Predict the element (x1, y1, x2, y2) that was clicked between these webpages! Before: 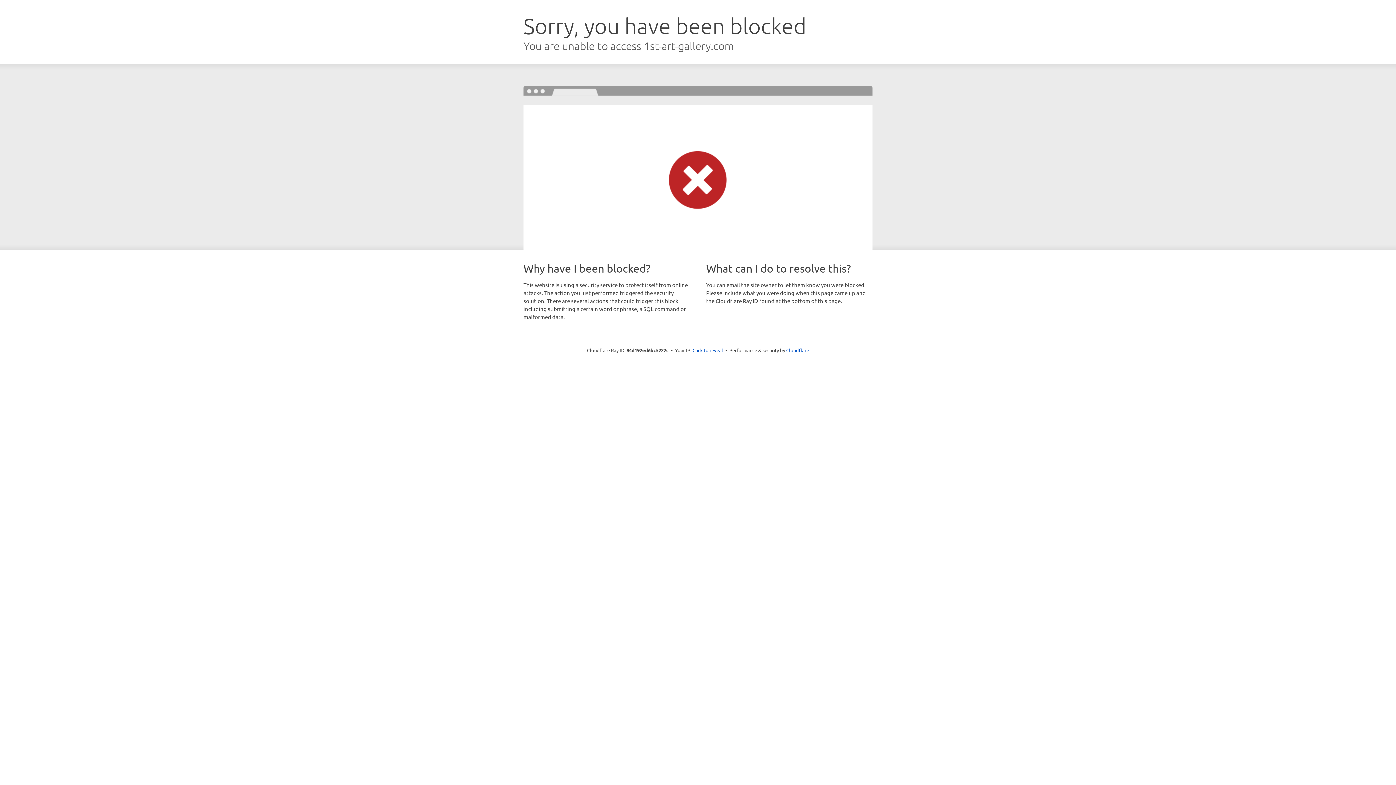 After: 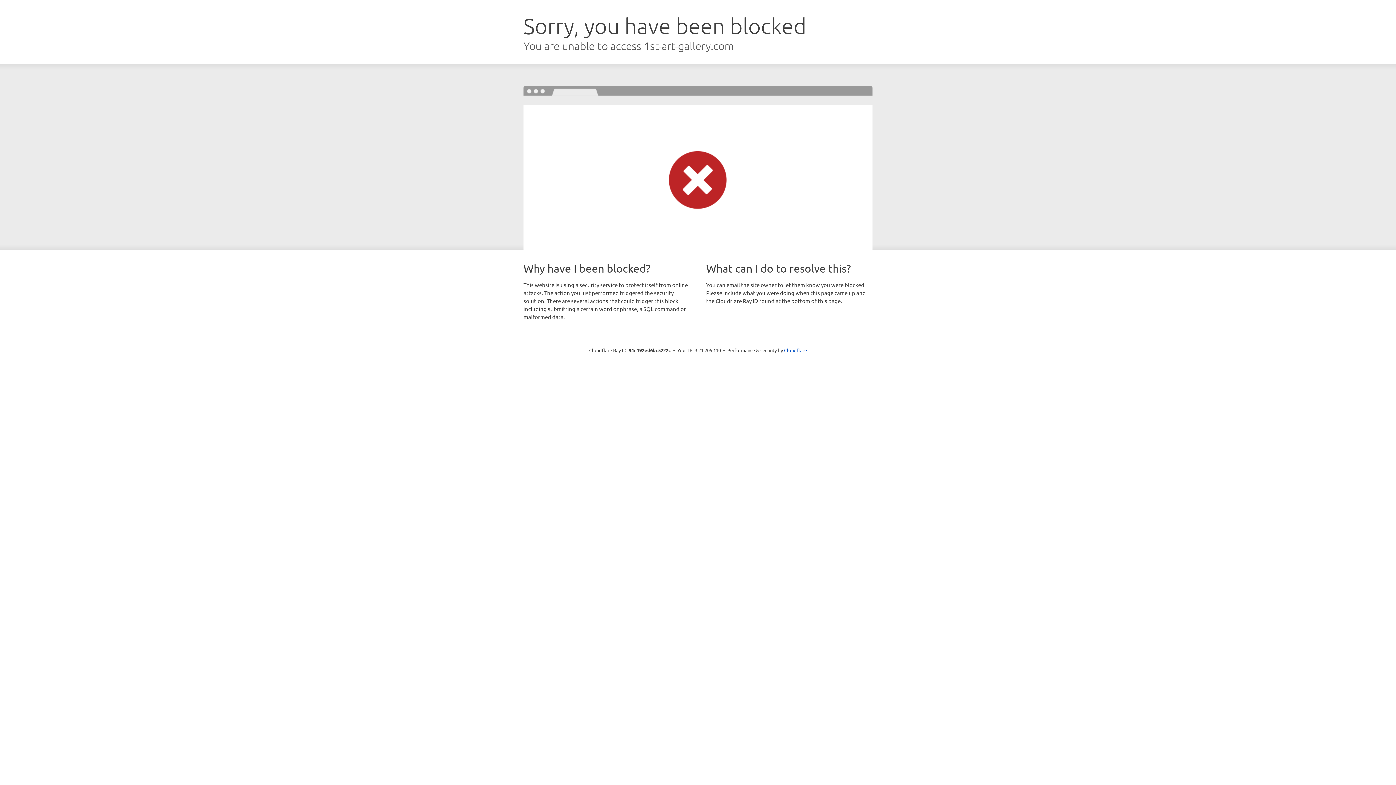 Action: label: Click to reveal bbox: (692, 346, 723, 353)